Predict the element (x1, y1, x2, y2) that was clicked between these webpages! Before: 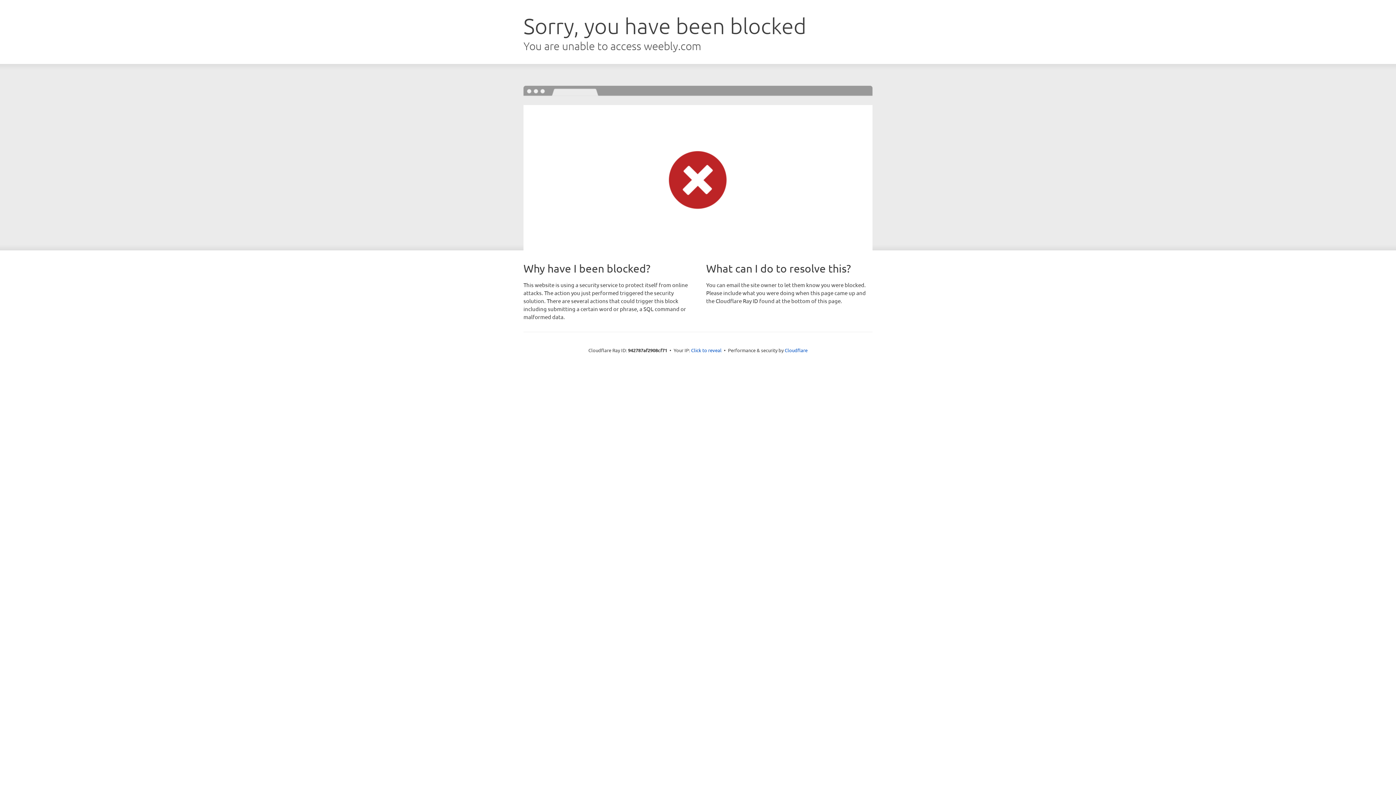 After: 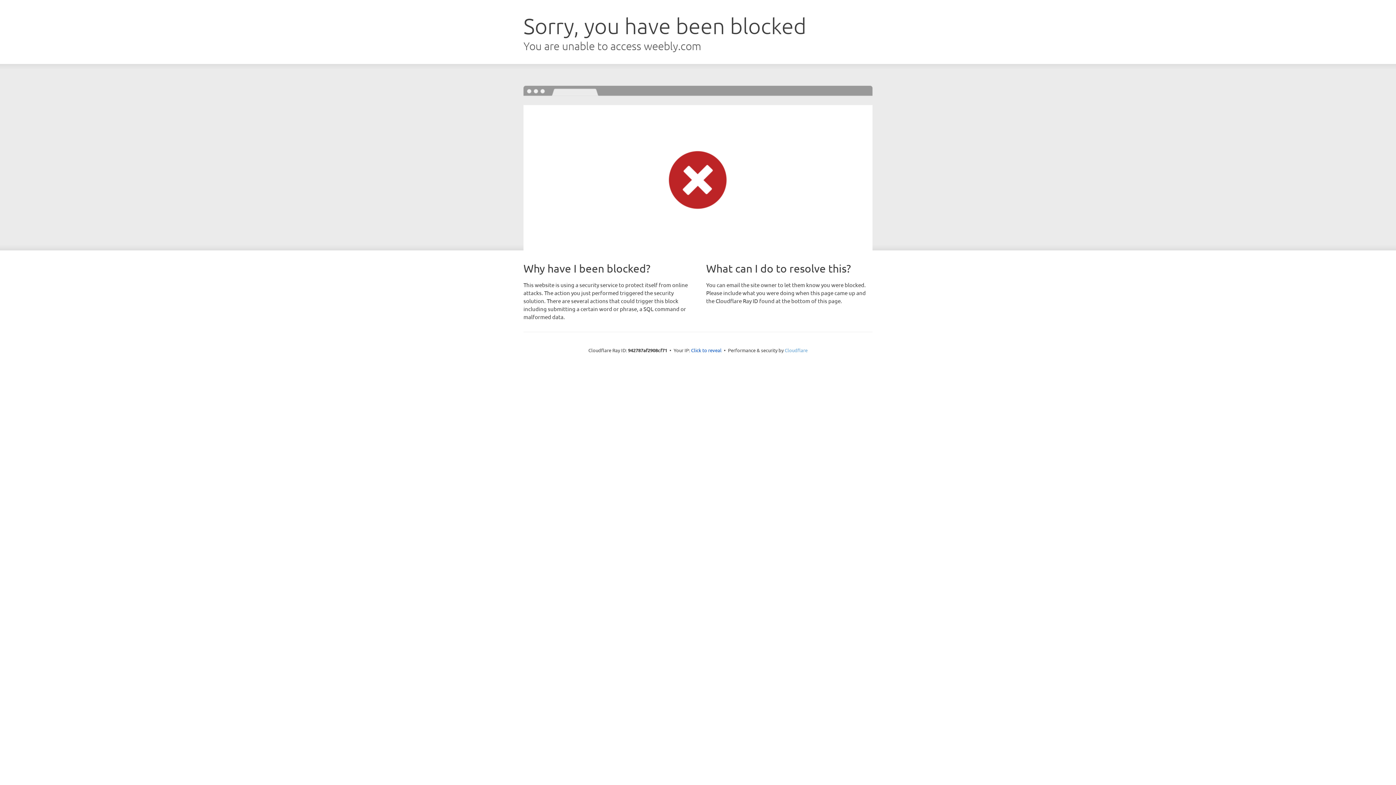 Action: bbox: (784, 347, 807, 353) label: Cloudflare